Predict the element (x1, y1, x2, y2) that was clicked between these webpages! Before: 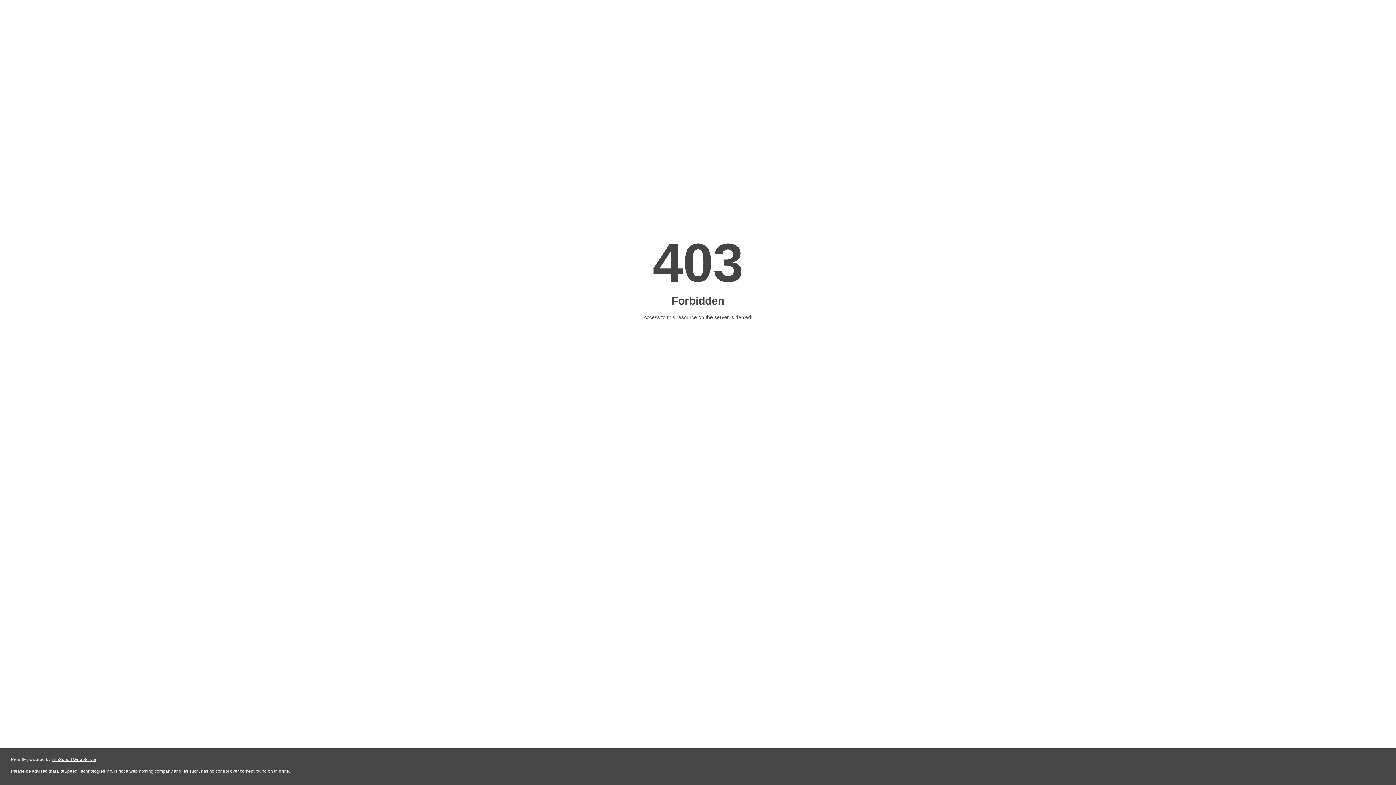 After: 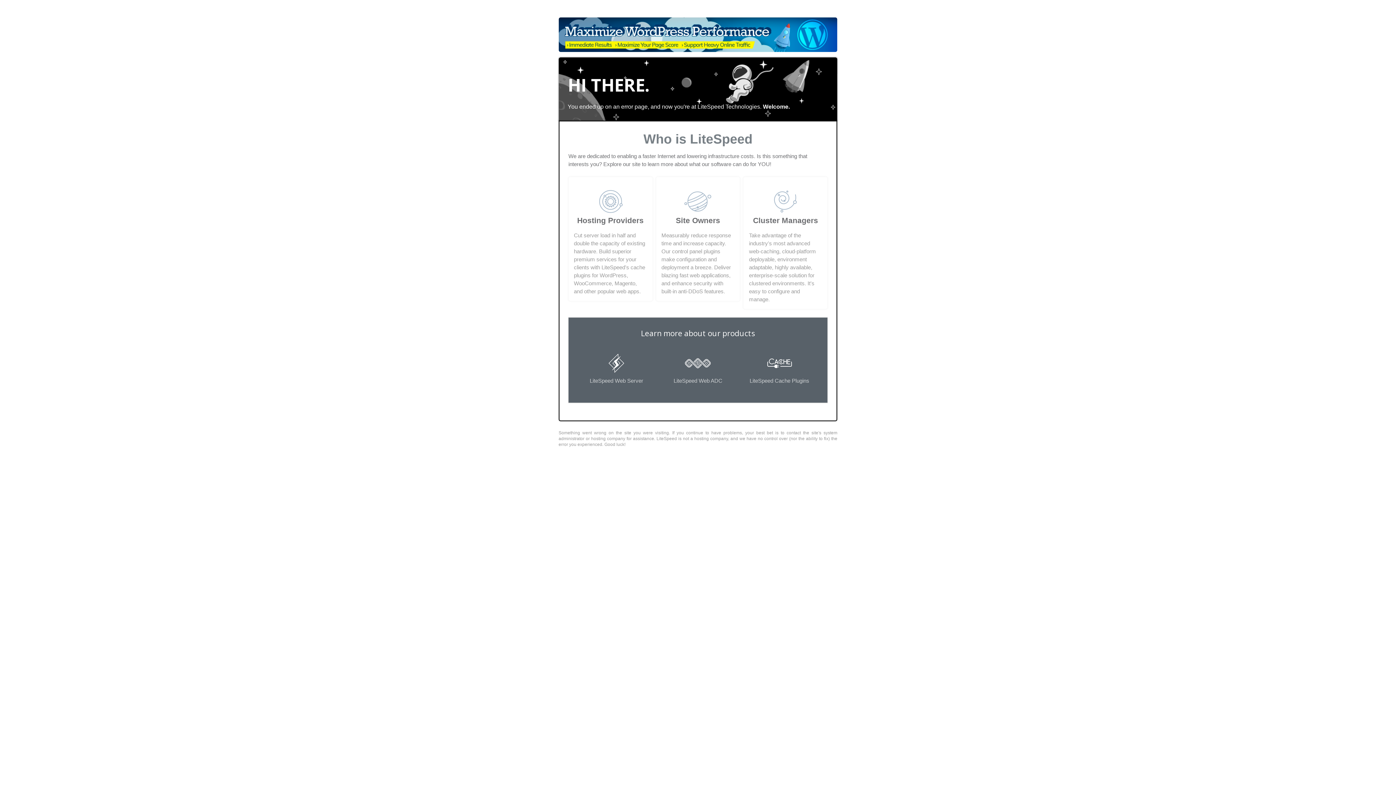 Action: bbox: (51, 757, 96, 762) label: LiteSpeed Web Server